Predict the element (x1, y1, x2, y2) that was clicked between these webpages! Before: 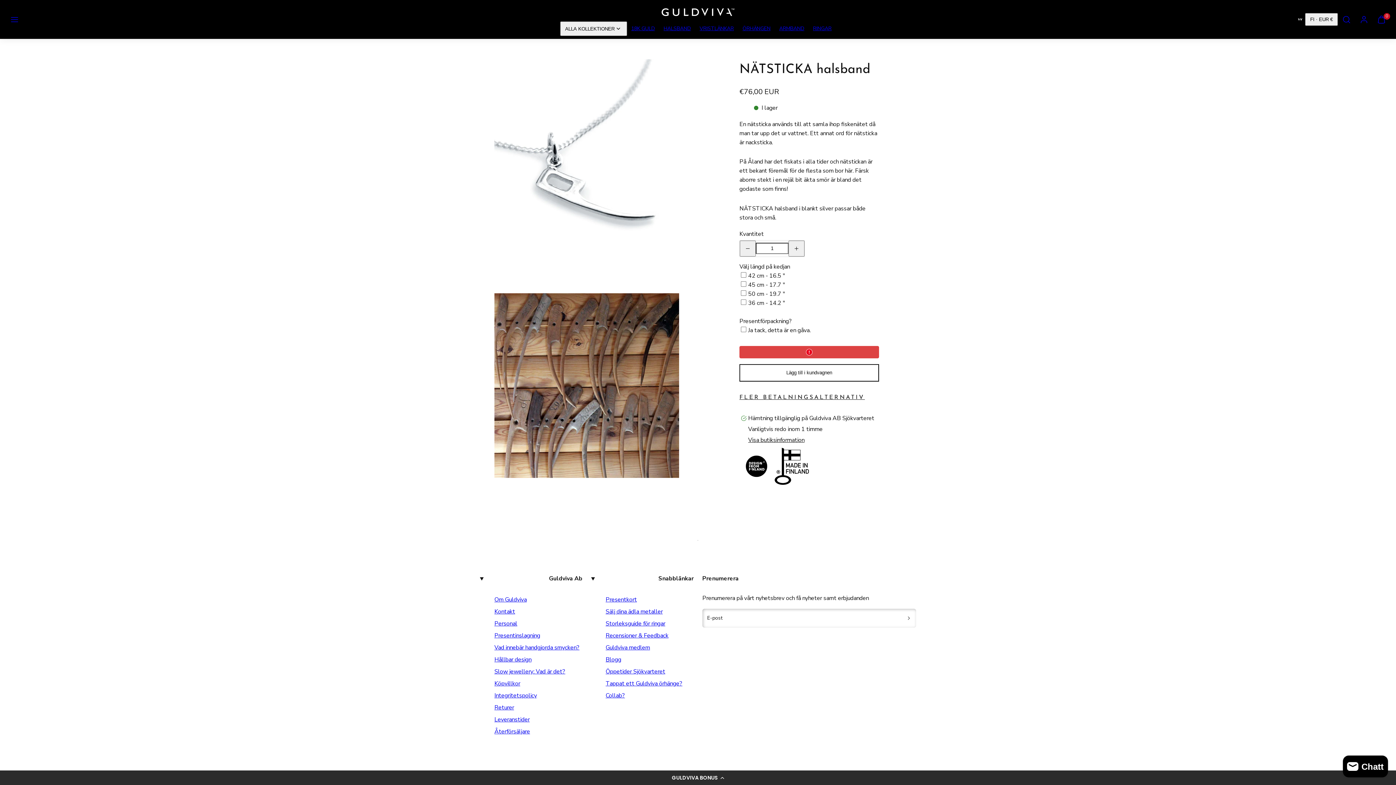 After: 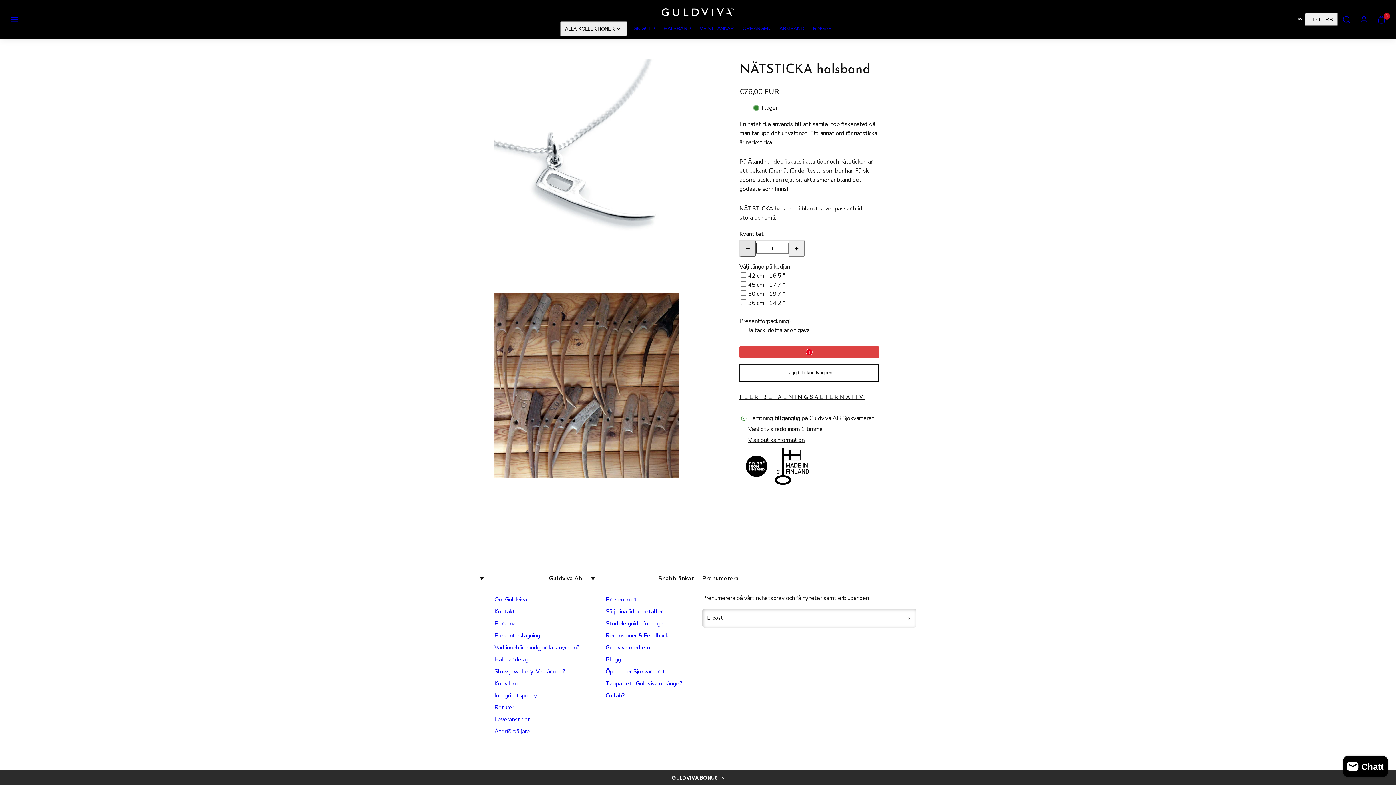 Action: bbox: (740, 240, 756, 256) label: Minska kvantitet för NÄTSTICKA halsband